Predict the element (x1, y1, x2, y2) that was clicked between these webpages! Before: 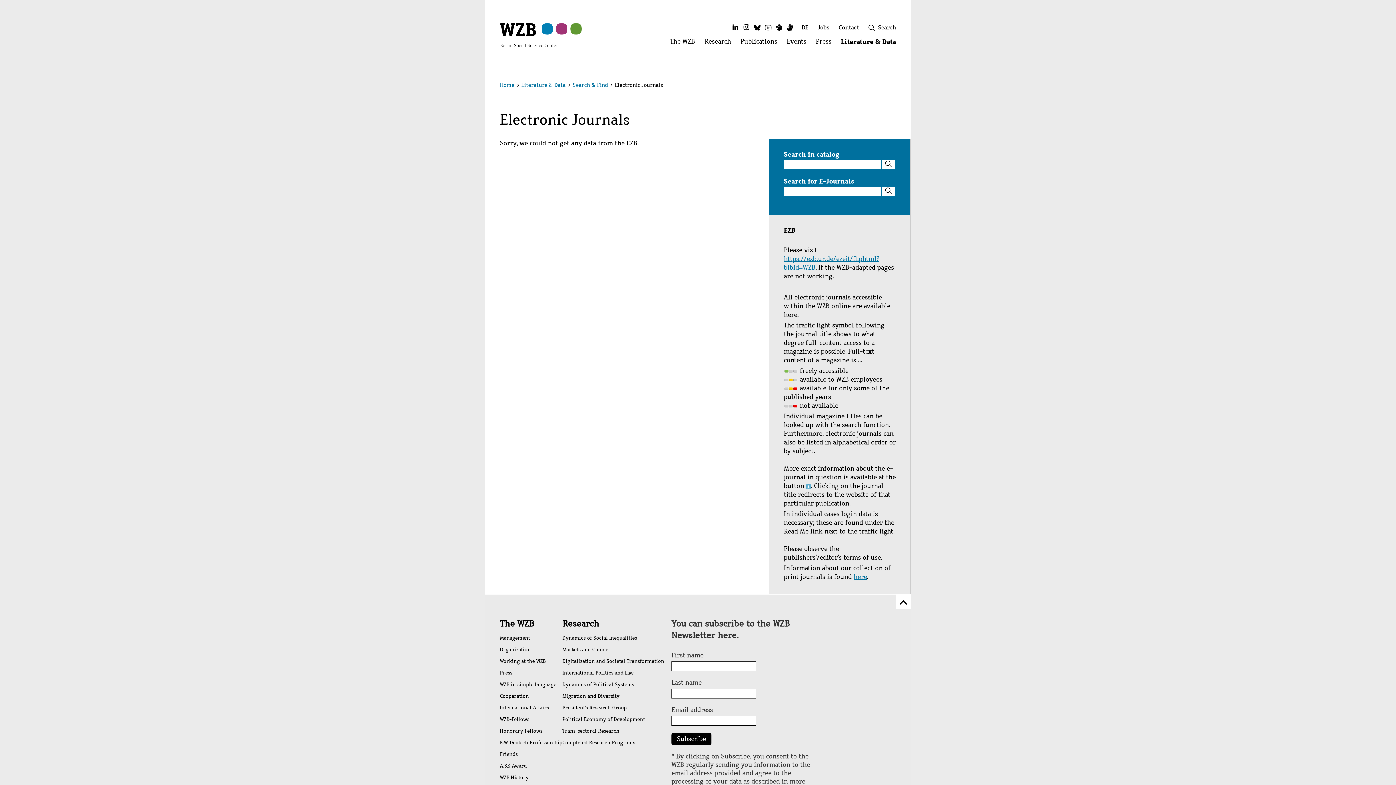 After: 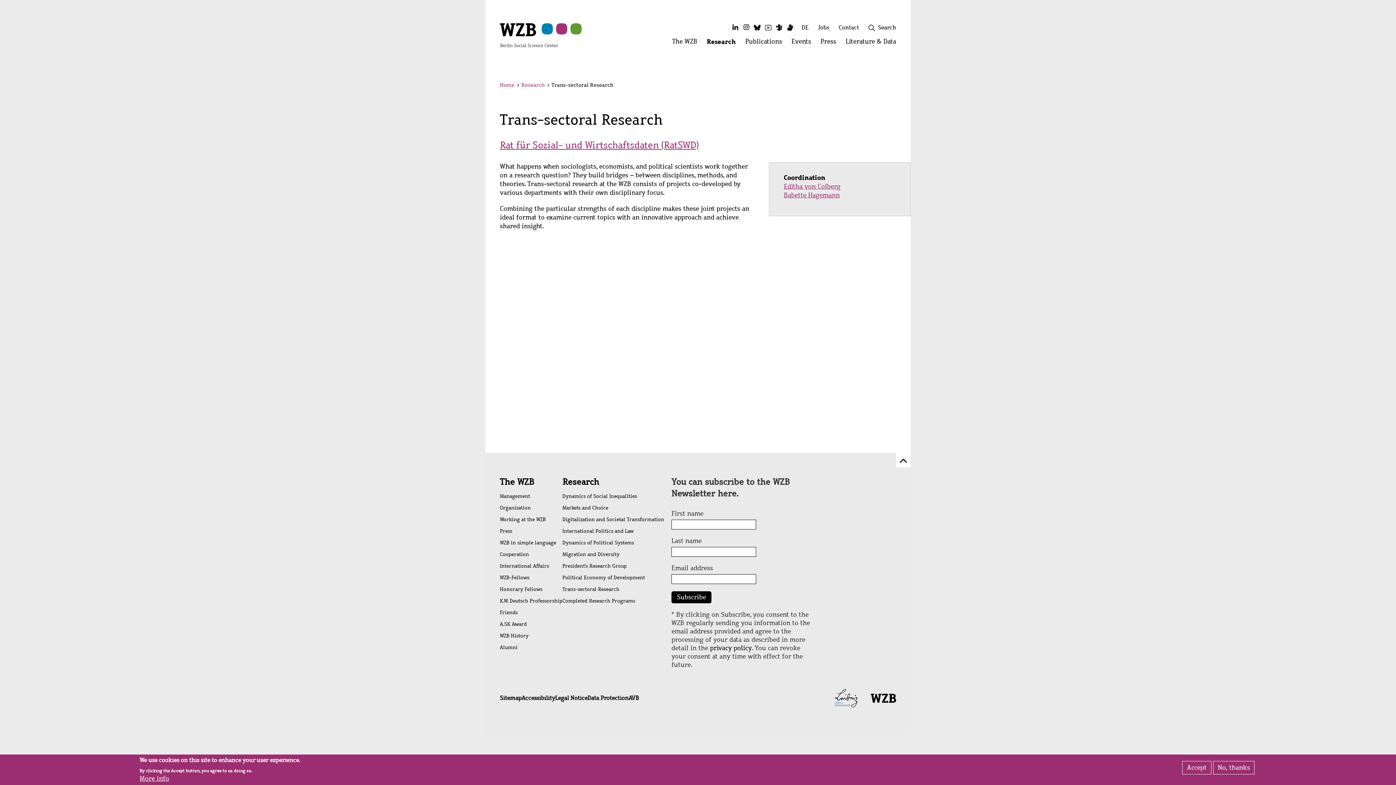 Action: label: Trans-sectoral Research bbox: (562, 725, 664, 737)